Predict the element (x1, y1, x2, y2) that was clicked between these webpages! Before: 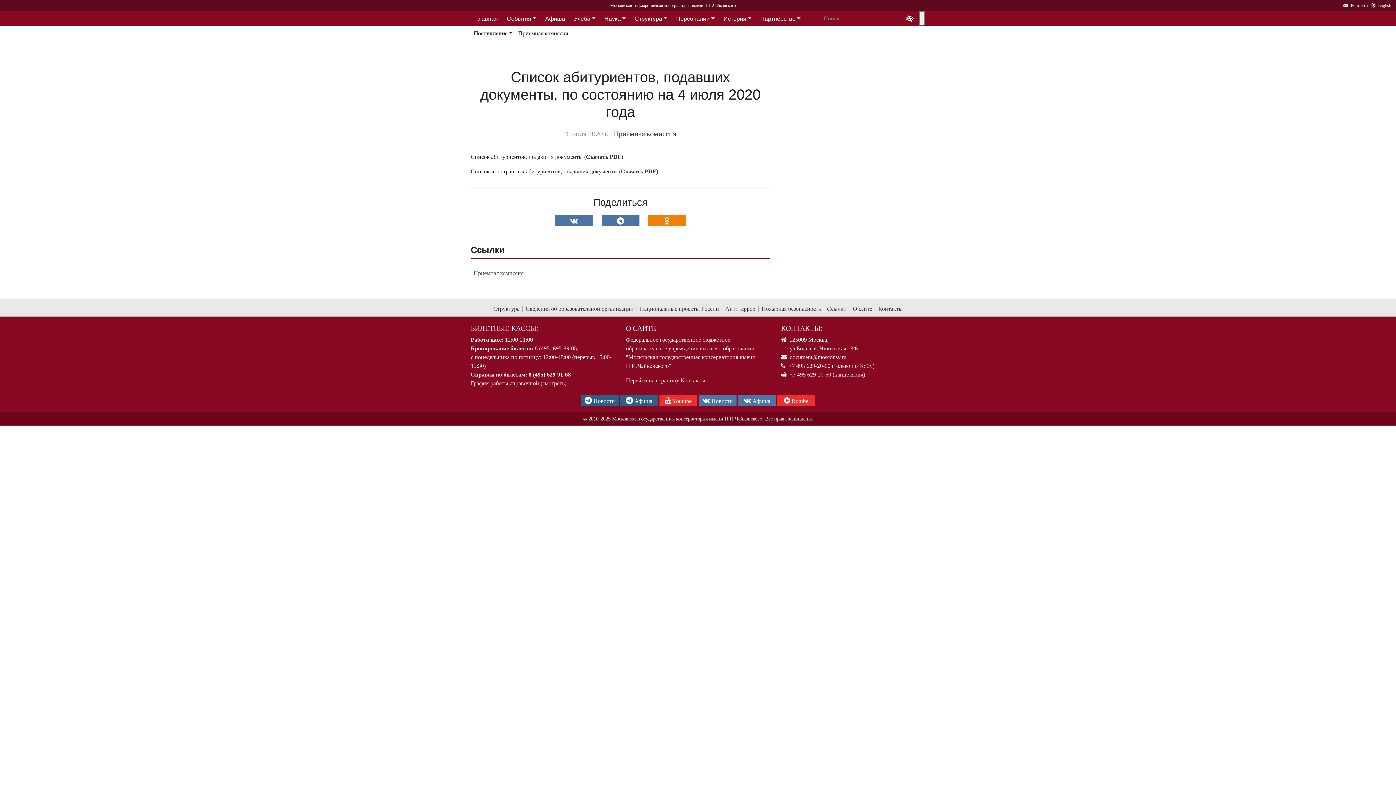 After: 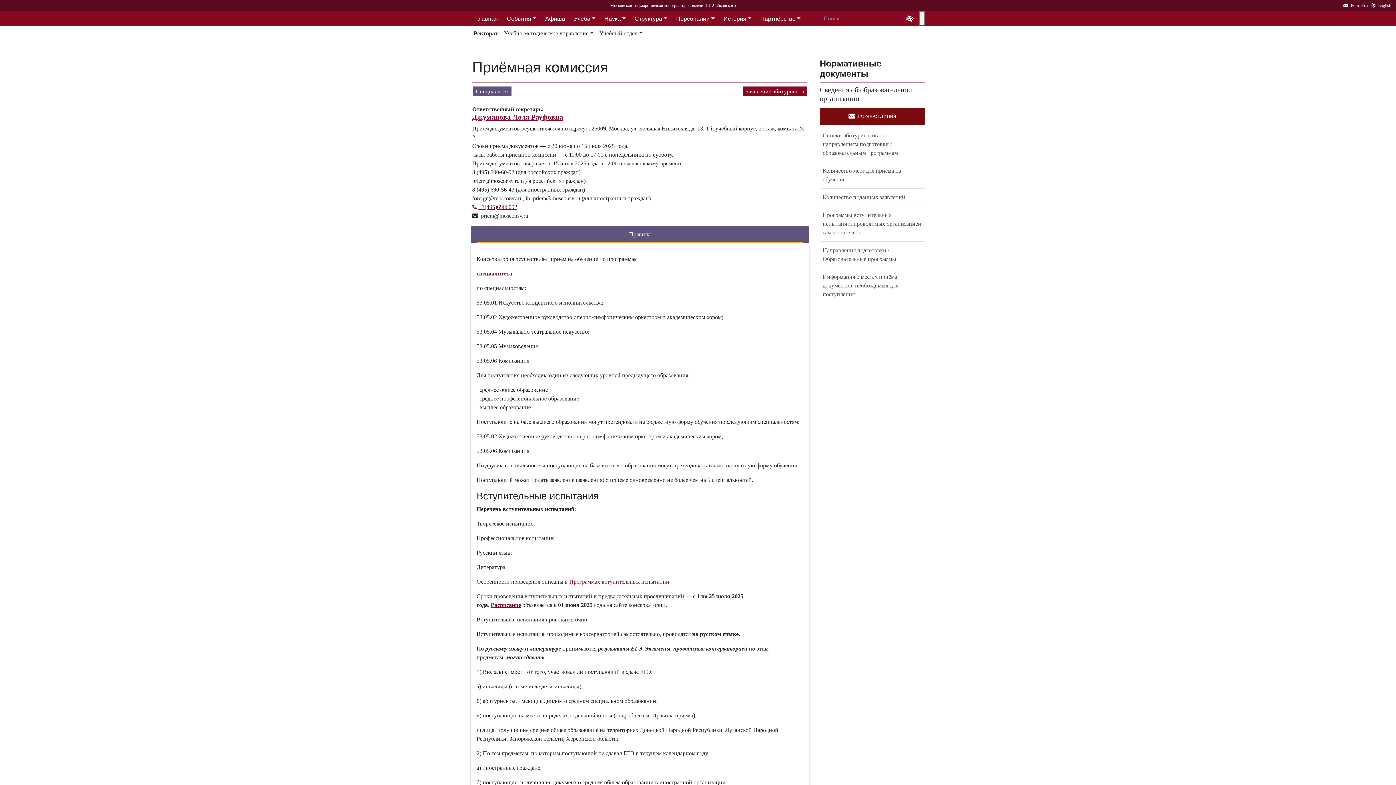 Action: bbox: (470, 264, 615, 282) label: Приёмная комиссия